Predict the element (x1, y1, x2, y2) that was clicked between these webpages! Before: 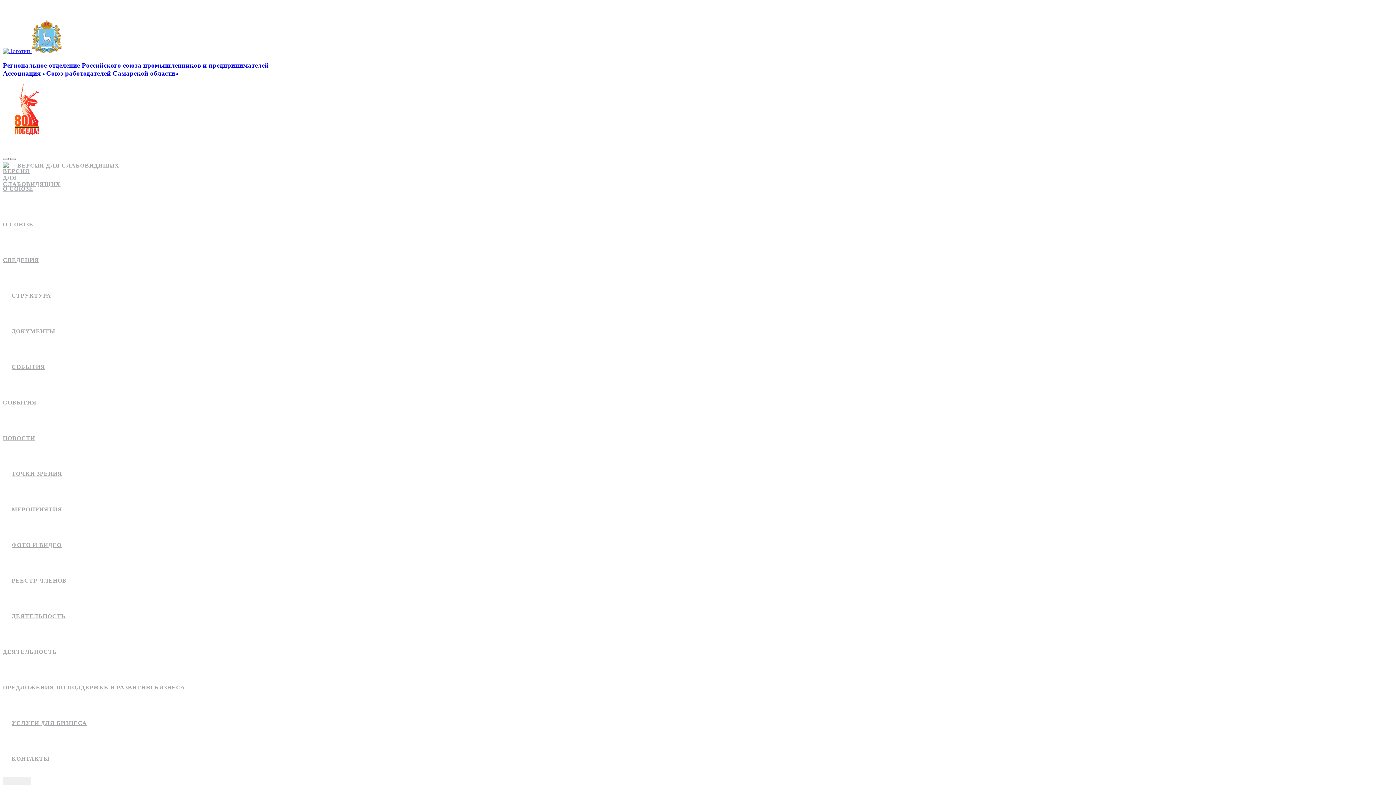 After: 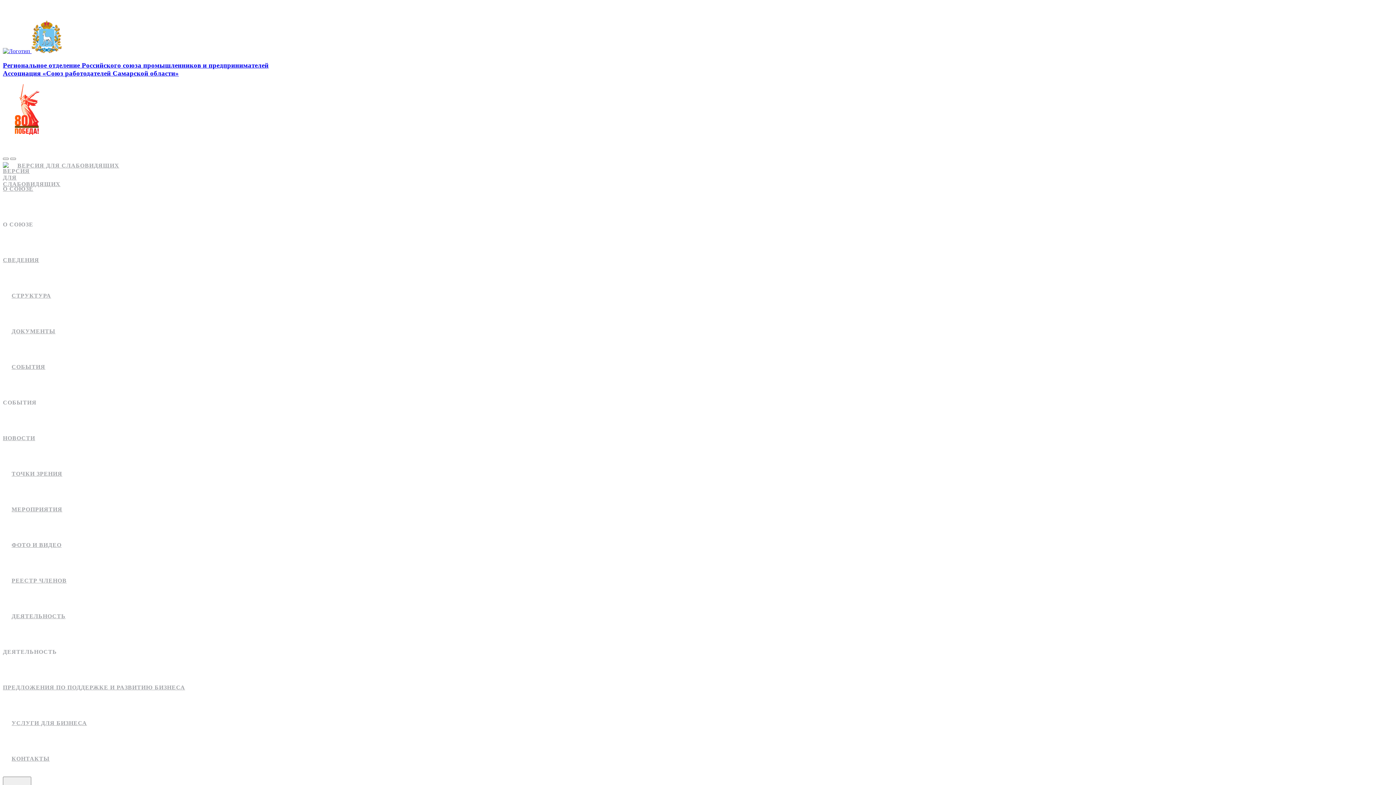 Action: bbox: (2, 160, 1393, 171) label: ВЕРСИЯ ДЛЯ СЛАБОВИДЯЩИХ